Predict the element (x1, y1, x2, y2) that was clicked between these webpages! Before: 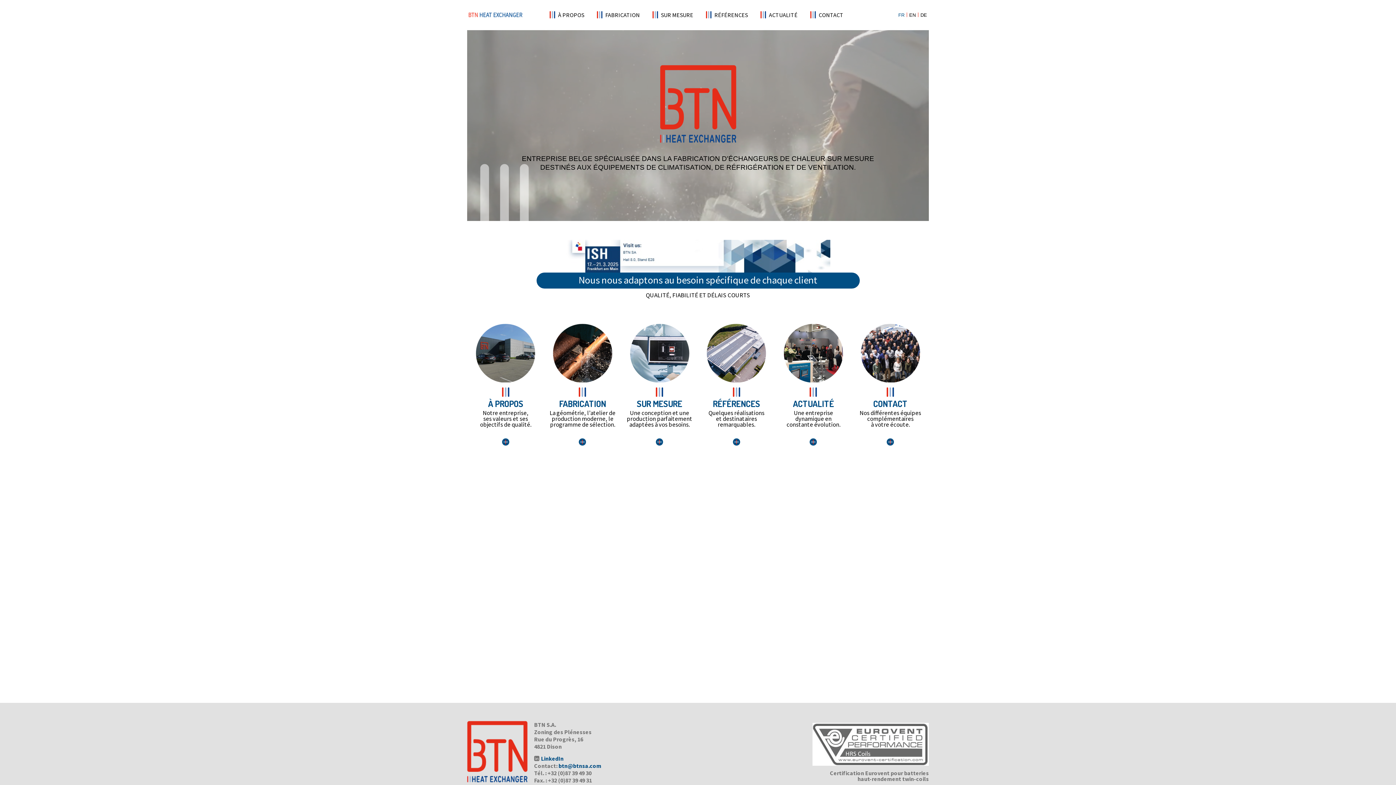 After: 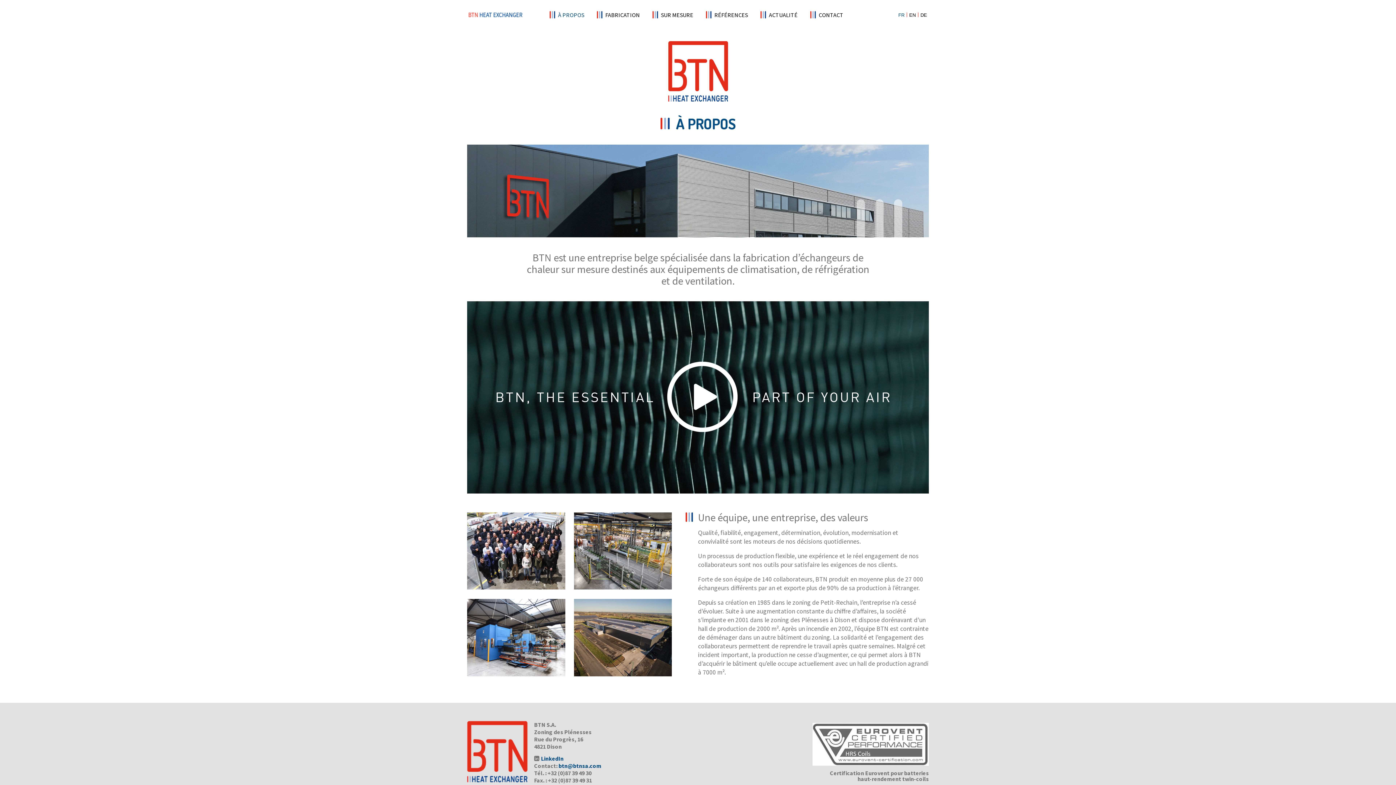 Action: label: À PROPOS bbox: (549, 12, 597, 17)